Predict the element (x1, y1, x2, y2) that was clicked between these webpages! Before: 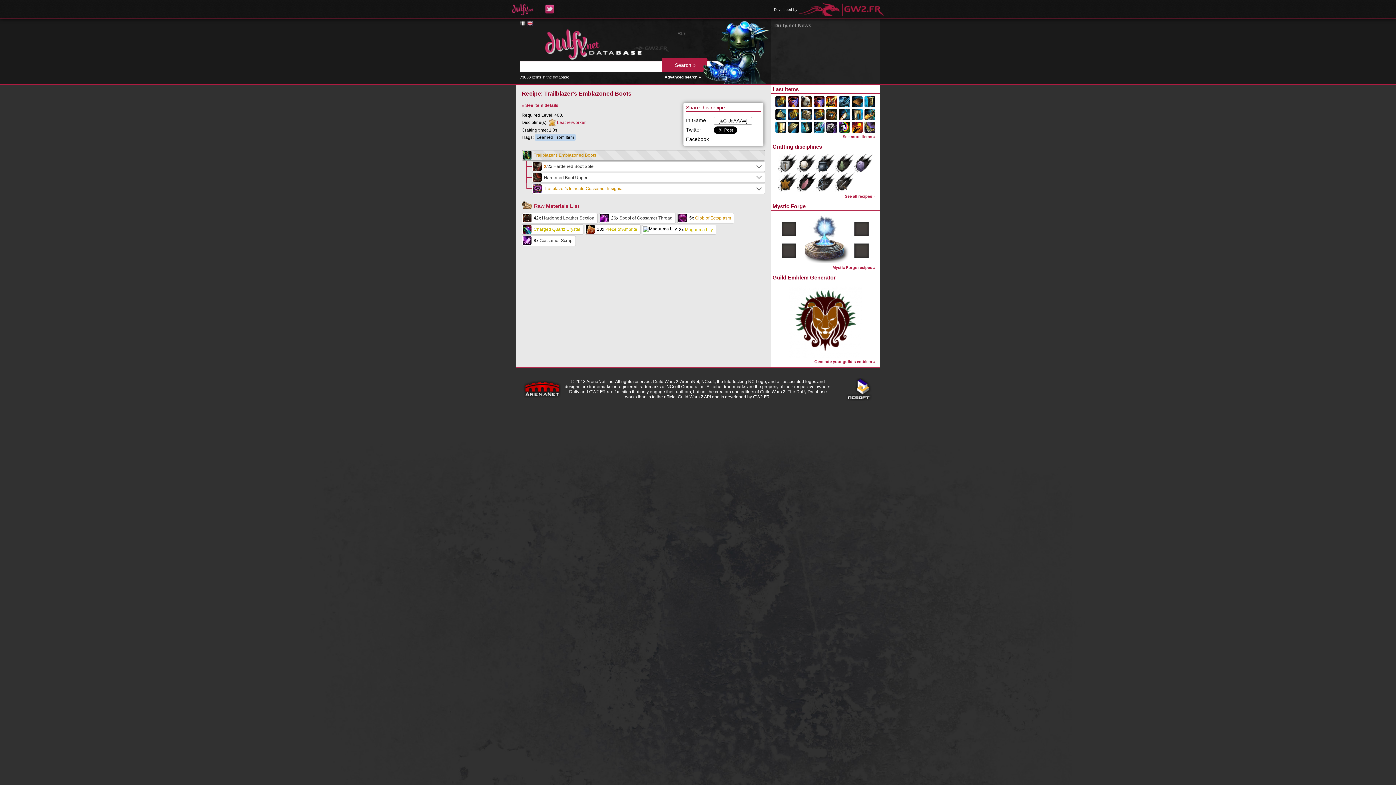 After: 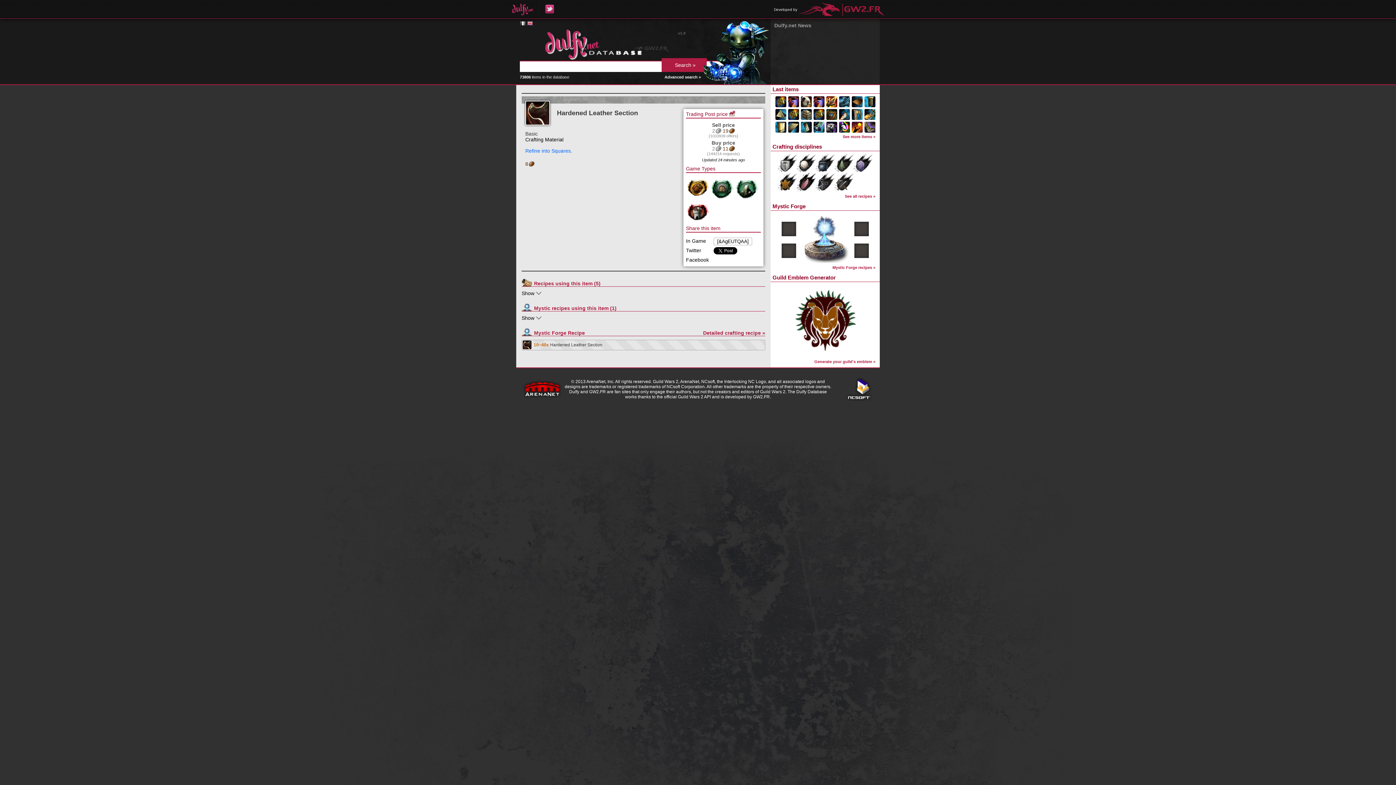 Action: label: Hardened Leather Section bbox: (542, 215, 594, 220)